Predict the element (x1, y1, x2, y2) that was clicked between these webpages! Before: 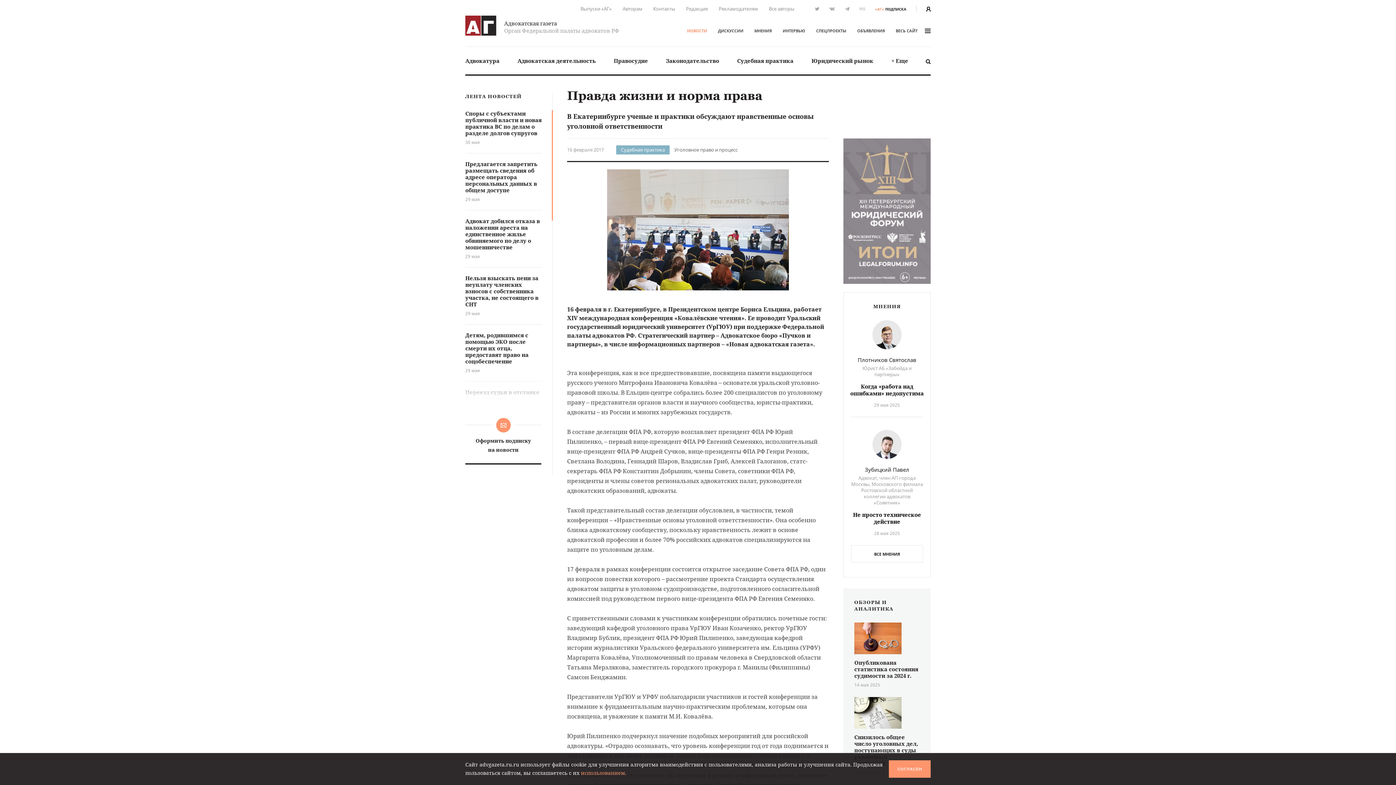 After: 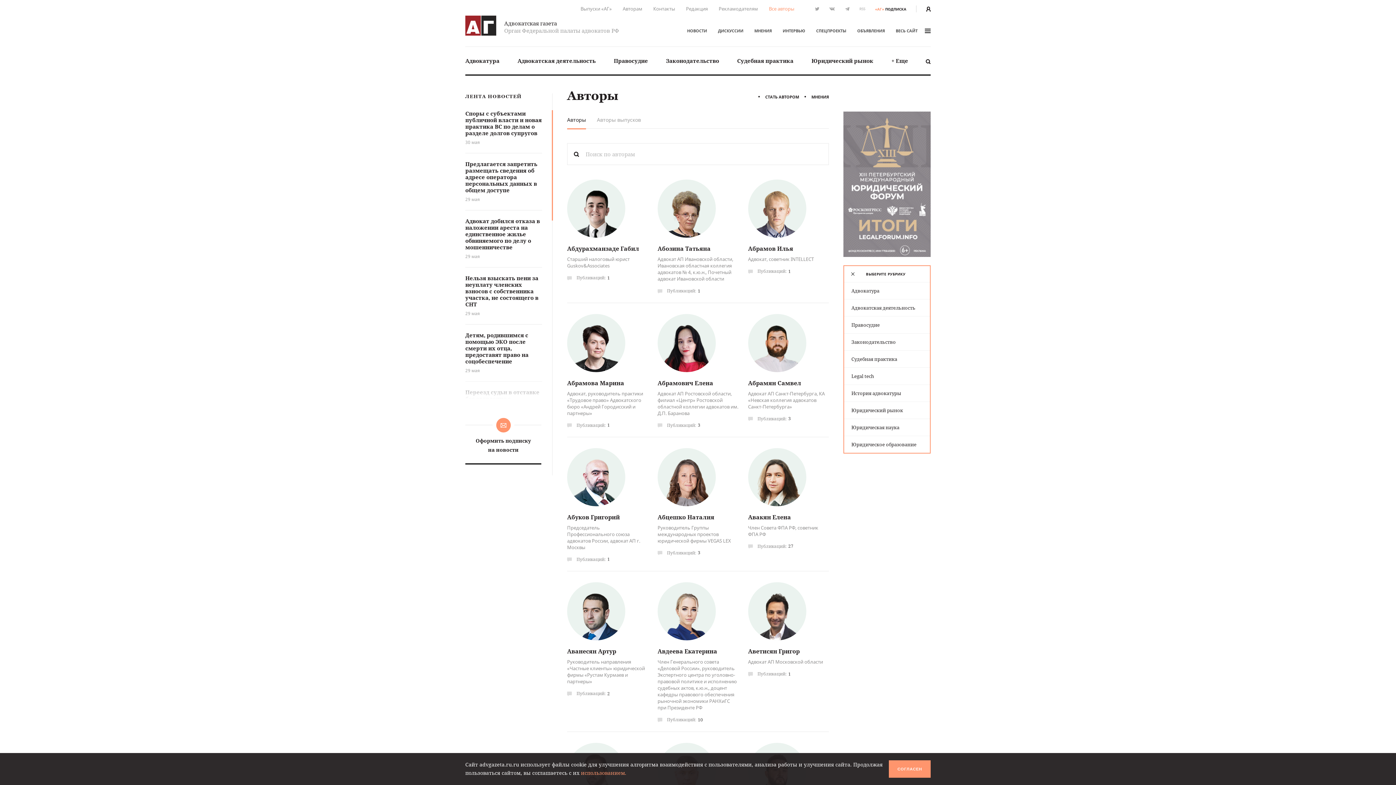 Action: label: Все авторы bbox: (769, 5, 794, 12)